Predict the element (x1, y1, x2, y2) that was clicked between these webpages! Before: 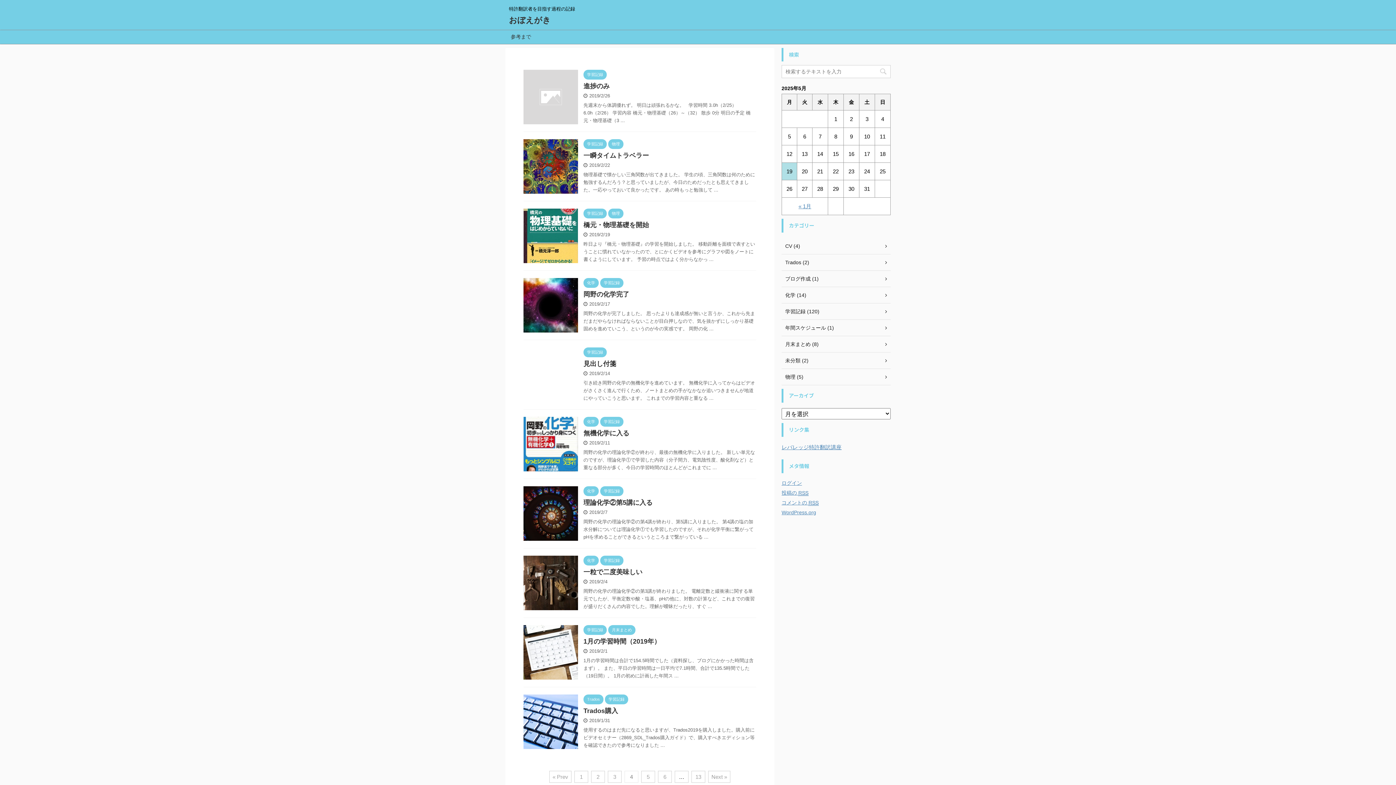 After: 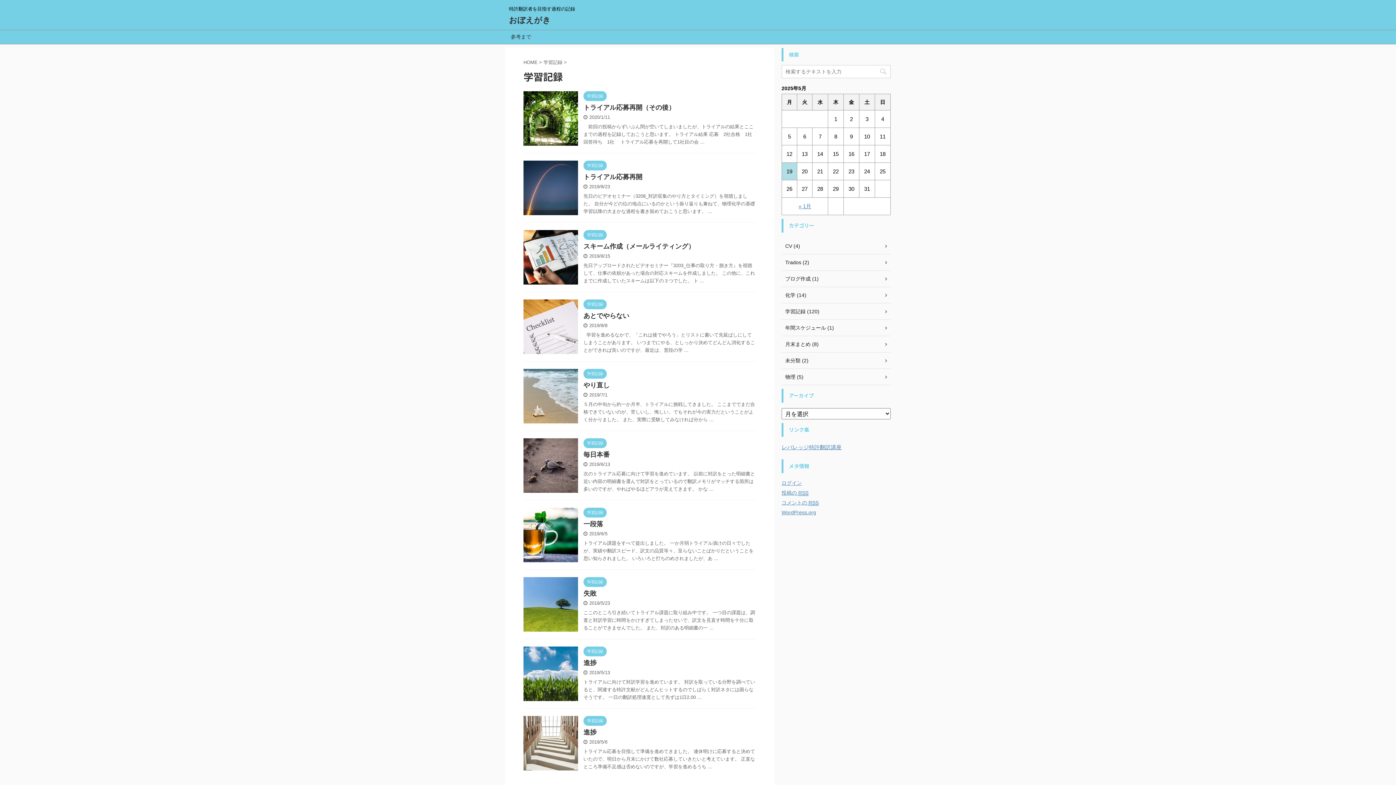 Action: label: 学習記録 bbox: (600, 418, 623, 424)